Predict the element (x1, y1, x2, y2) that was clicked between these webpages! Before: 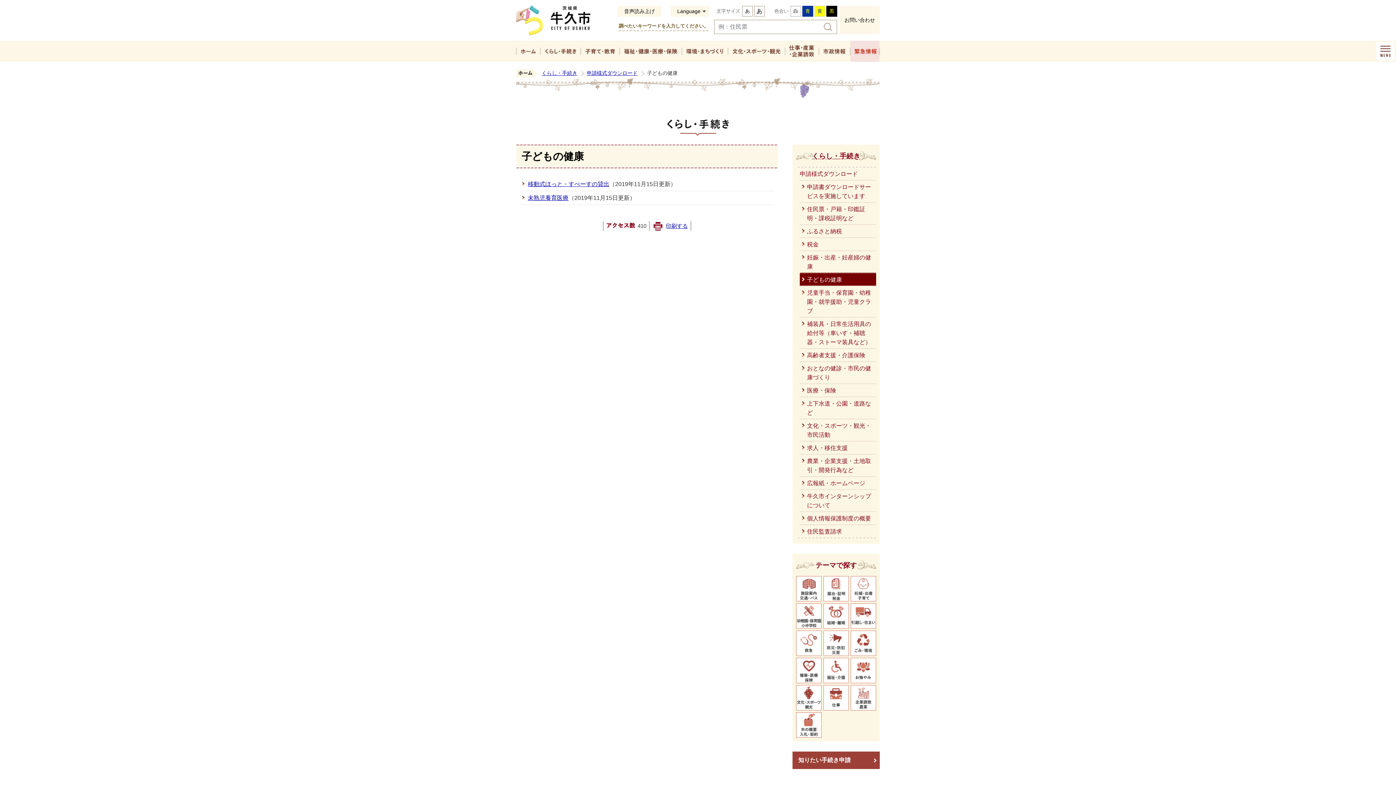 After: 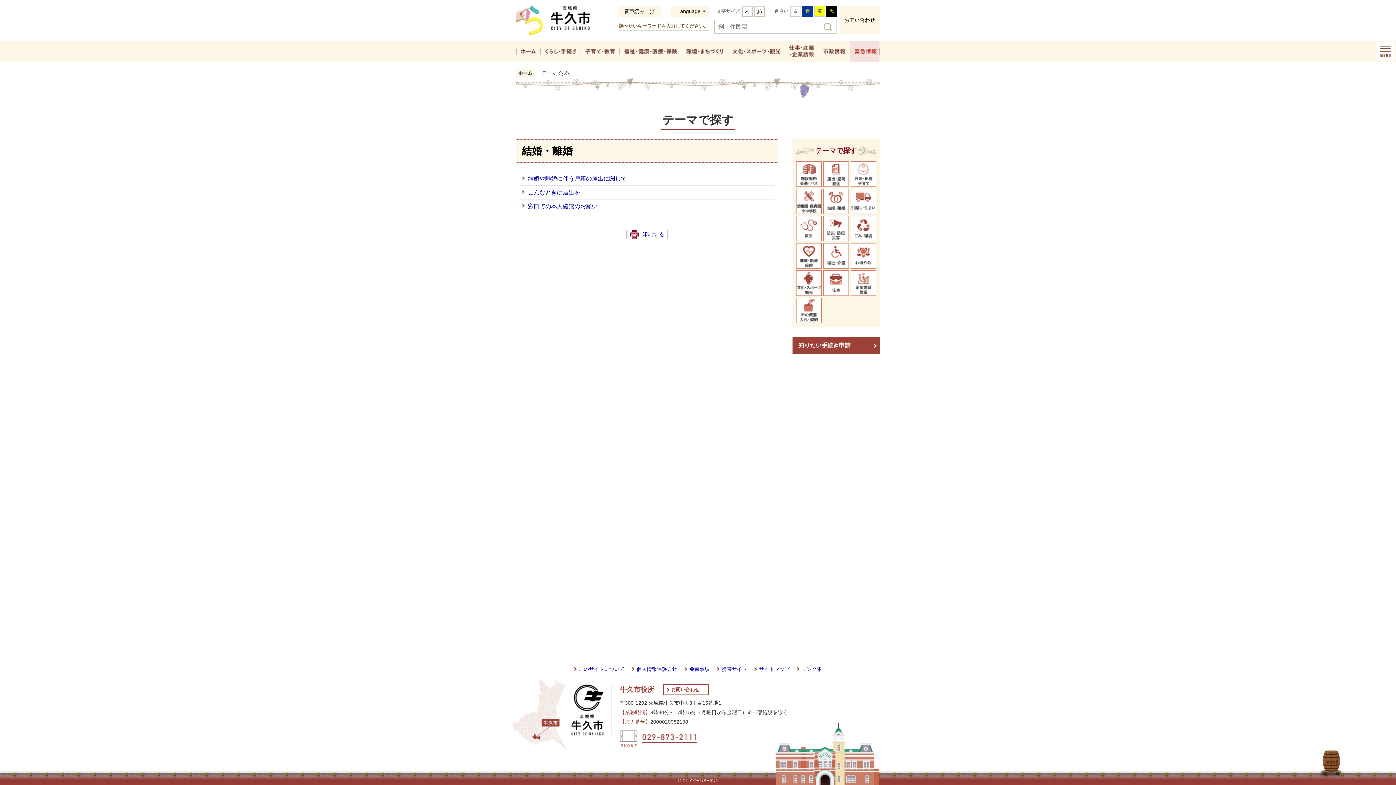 Action: bbox: (823, 603, 849, 629) label: 結婚・離婚